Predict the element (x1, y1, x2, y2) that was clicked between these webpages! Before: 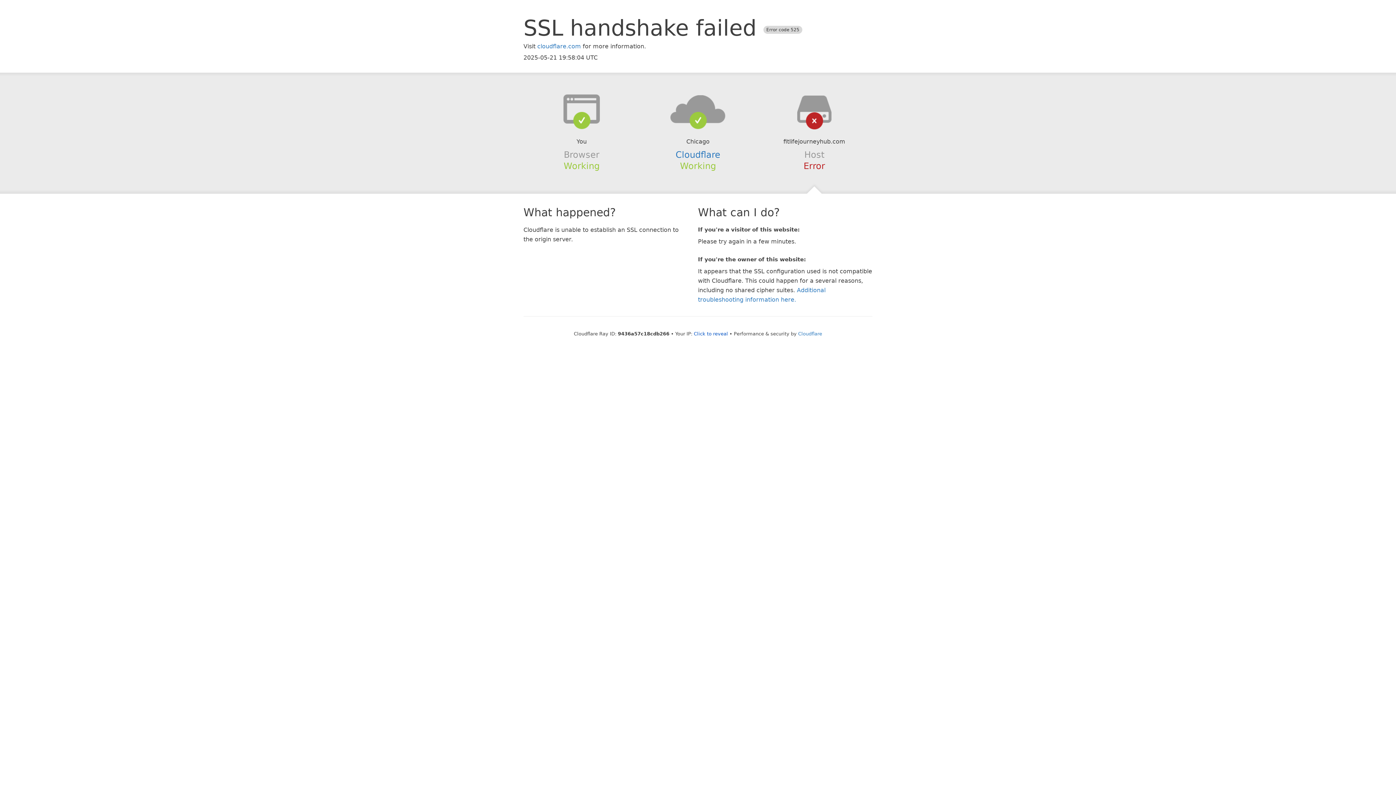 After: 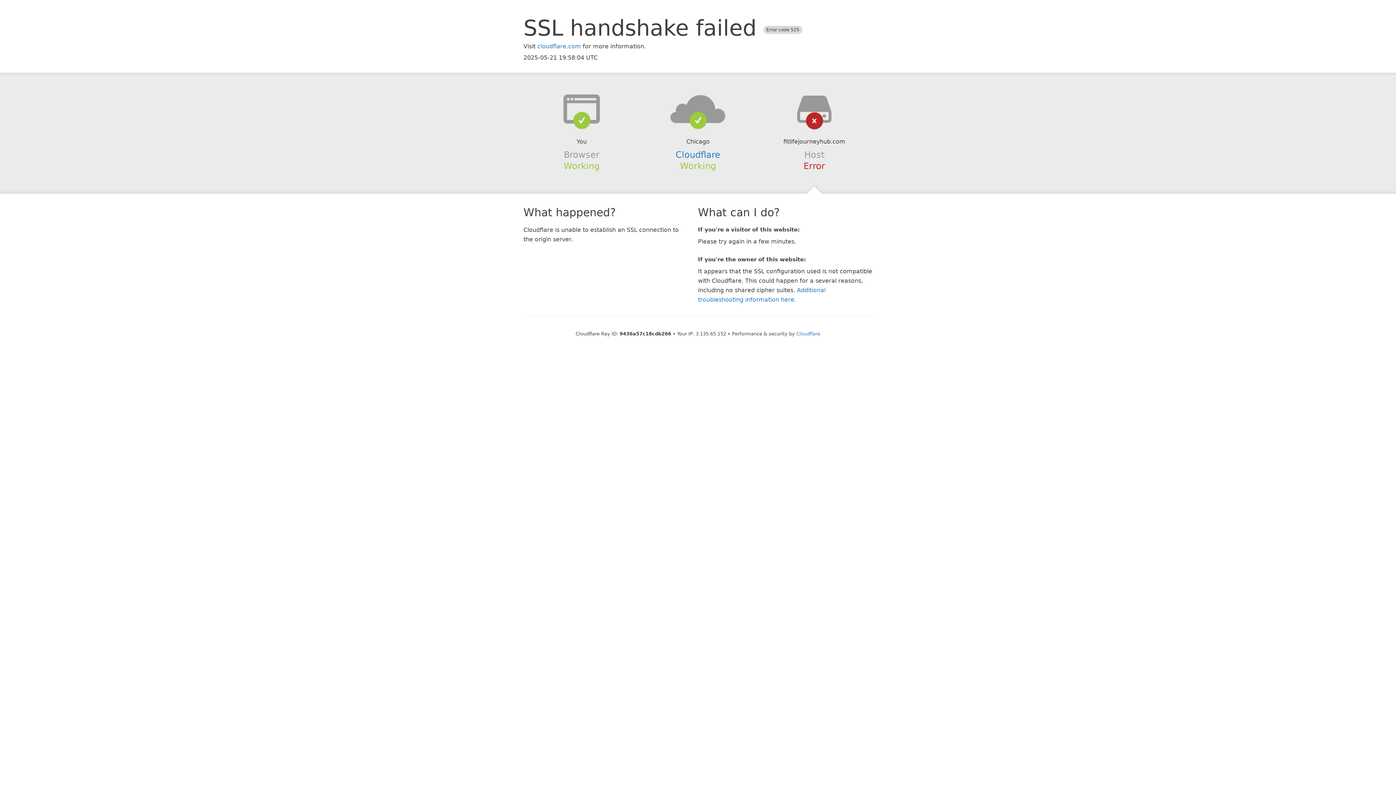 Action: bbox: (694, 331, 728, 336) label: Click to reveal